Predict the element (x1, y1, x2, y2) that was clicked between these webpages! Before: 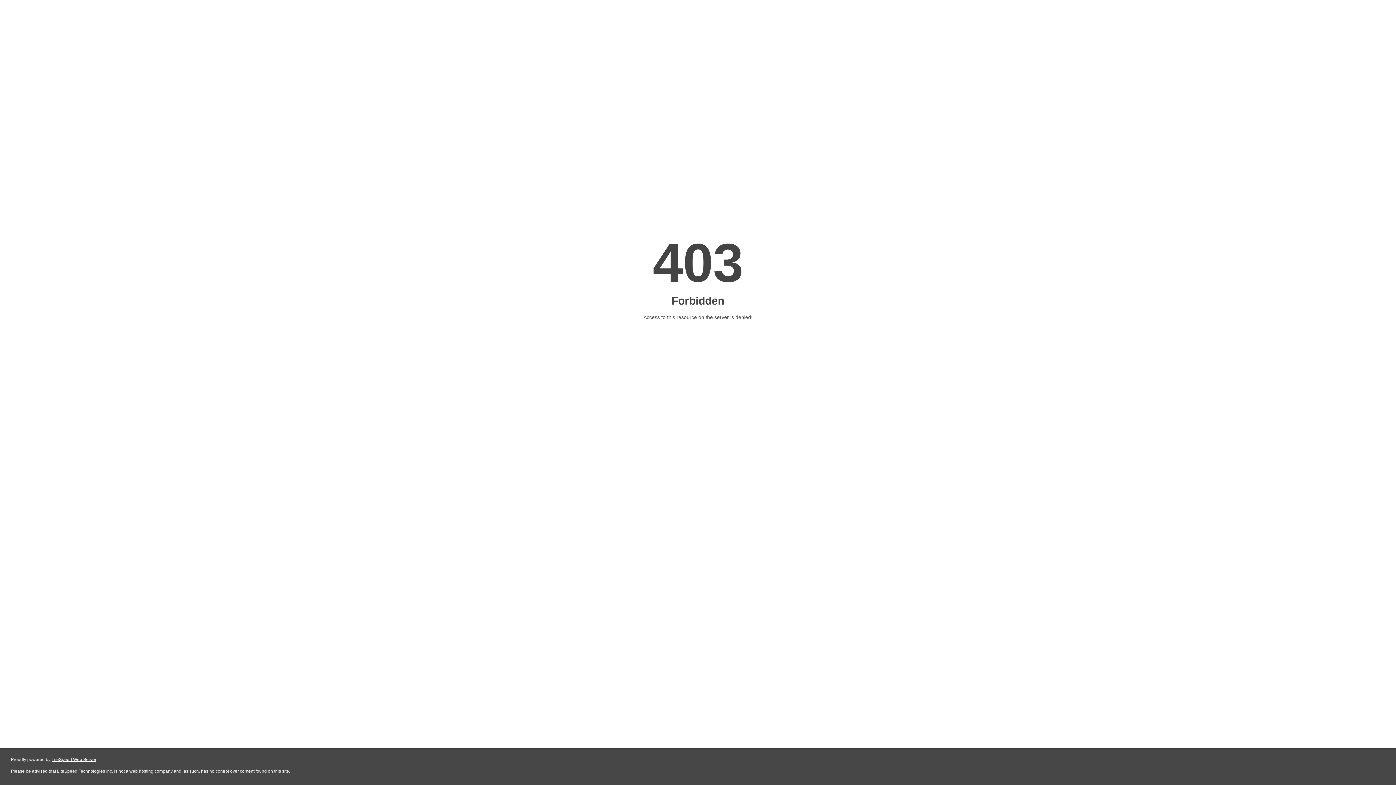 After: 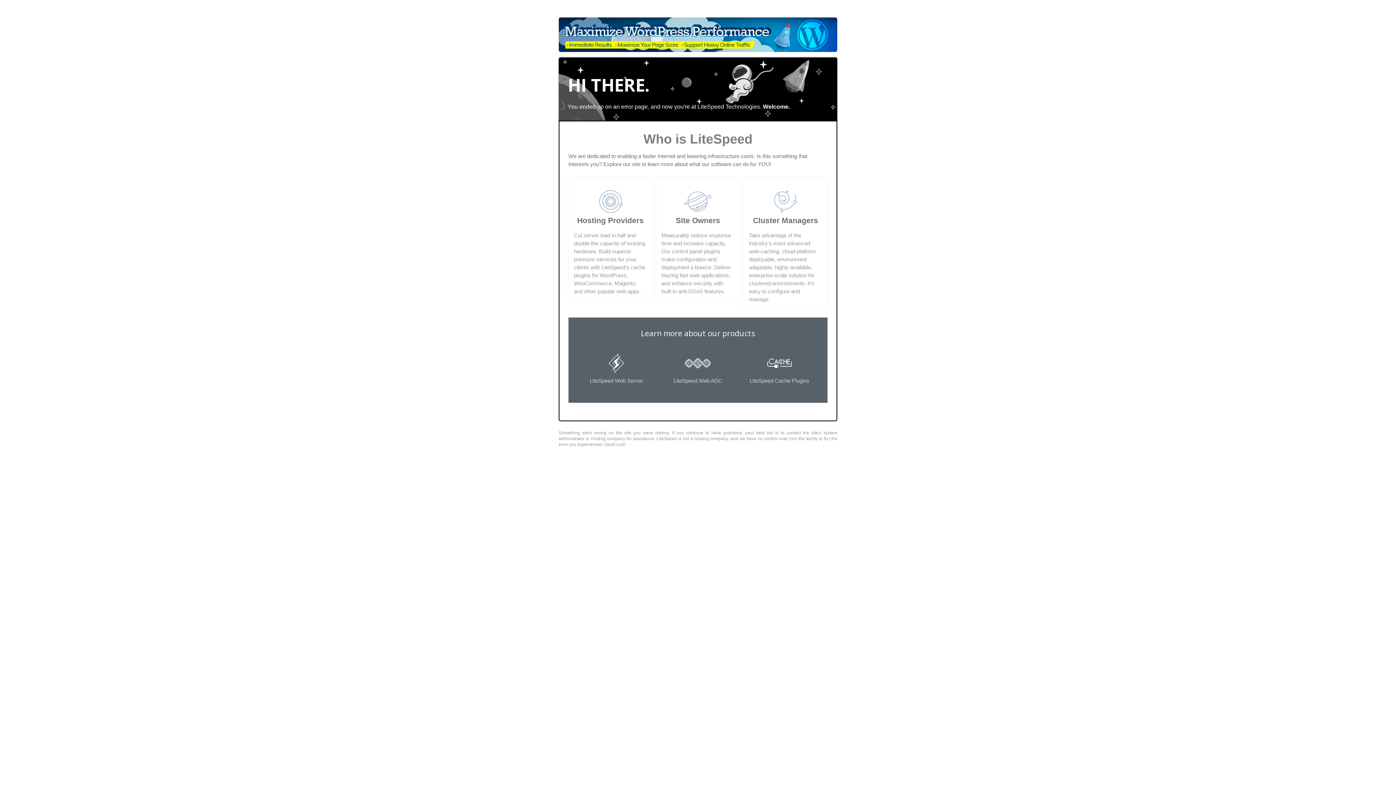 Action: label: LiteSpeed Web Server bbox: (51, 757, 96, 762)